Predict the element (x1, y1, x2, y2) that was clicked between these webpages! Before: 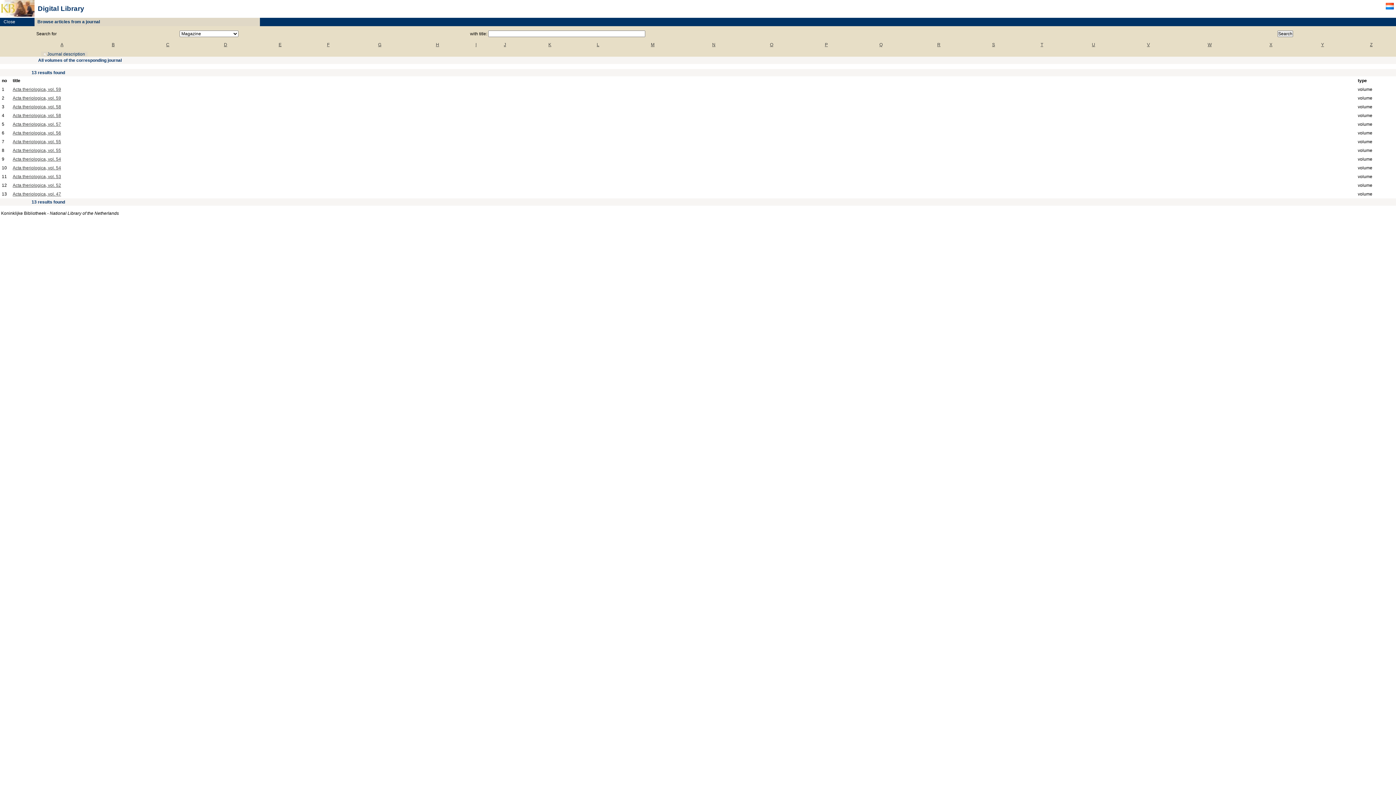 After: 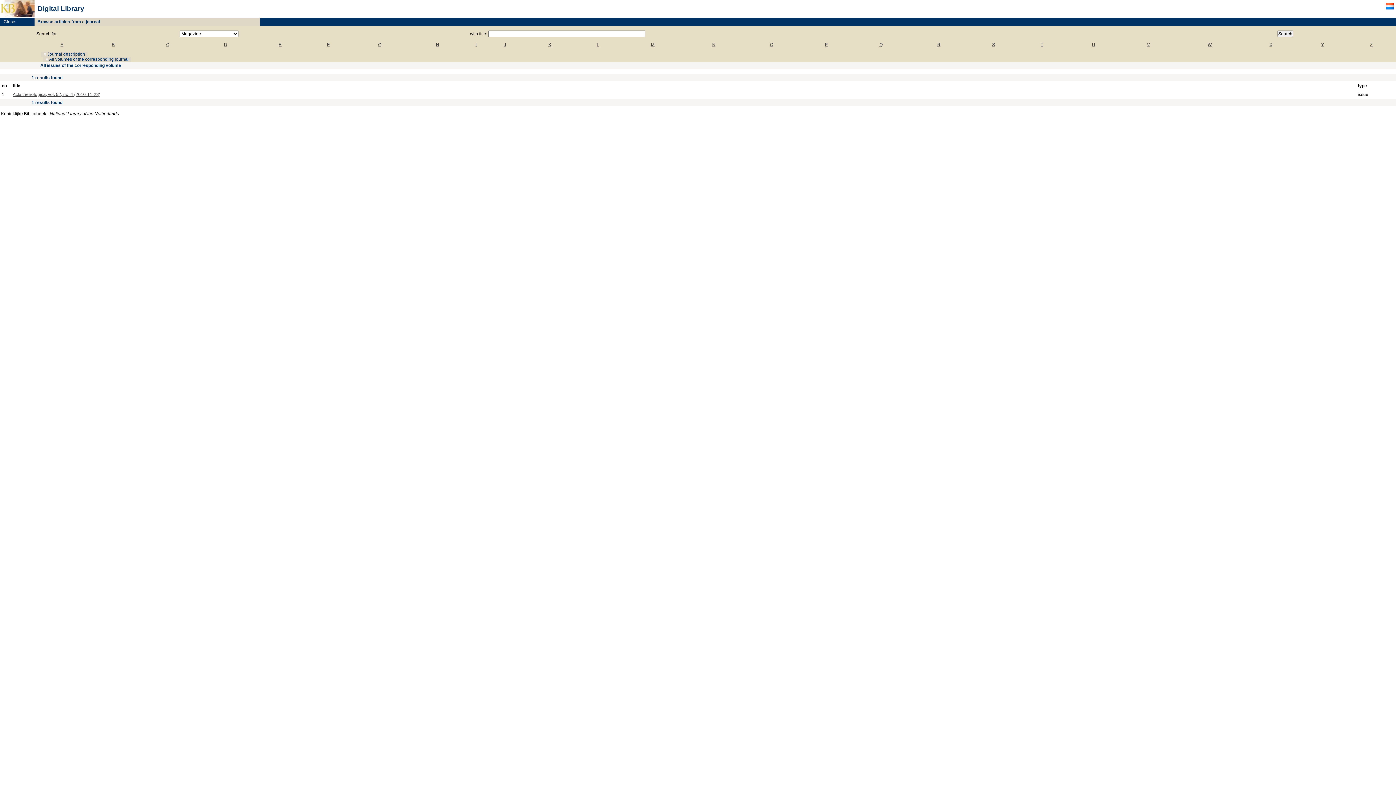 Action: bbox: (12, 182, 61, 188) label: Acta theriologica, vol. 52